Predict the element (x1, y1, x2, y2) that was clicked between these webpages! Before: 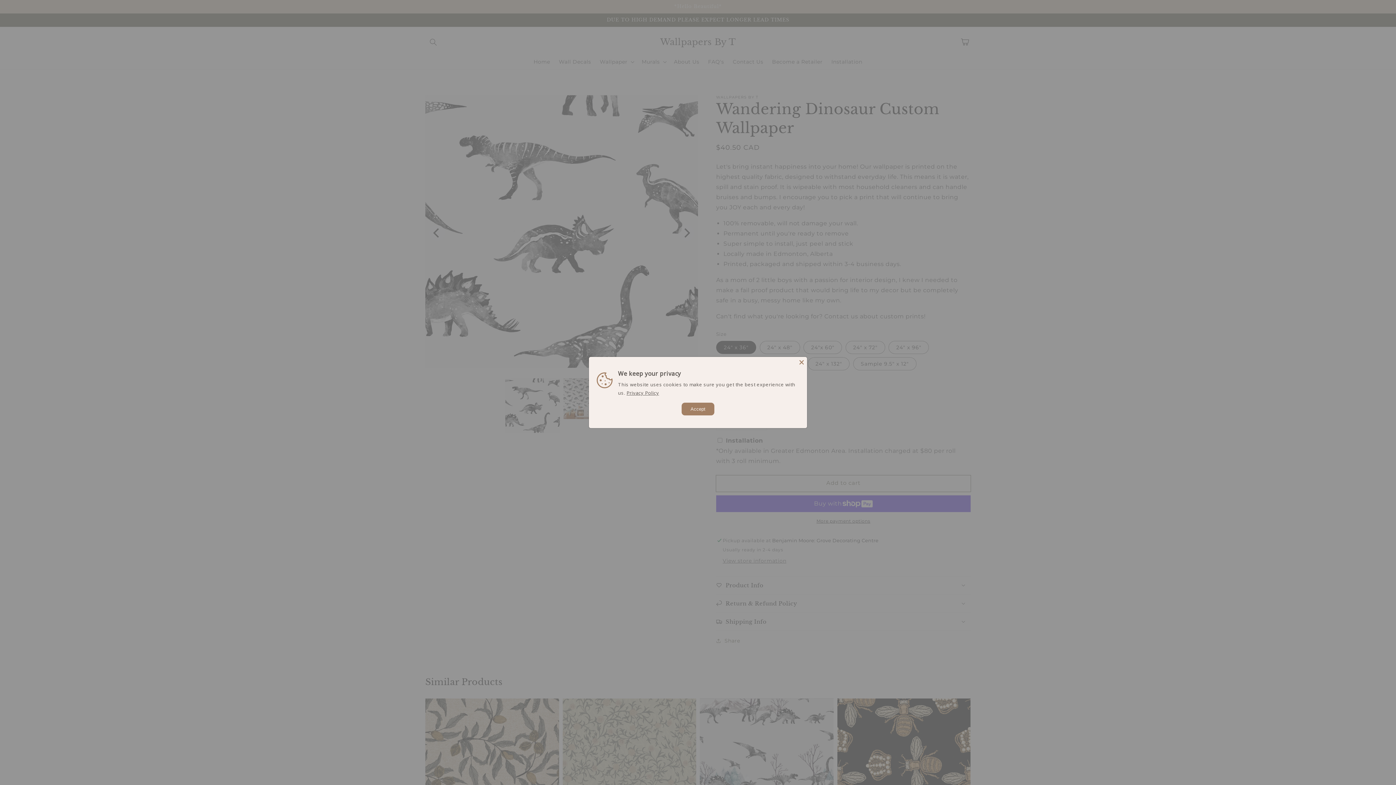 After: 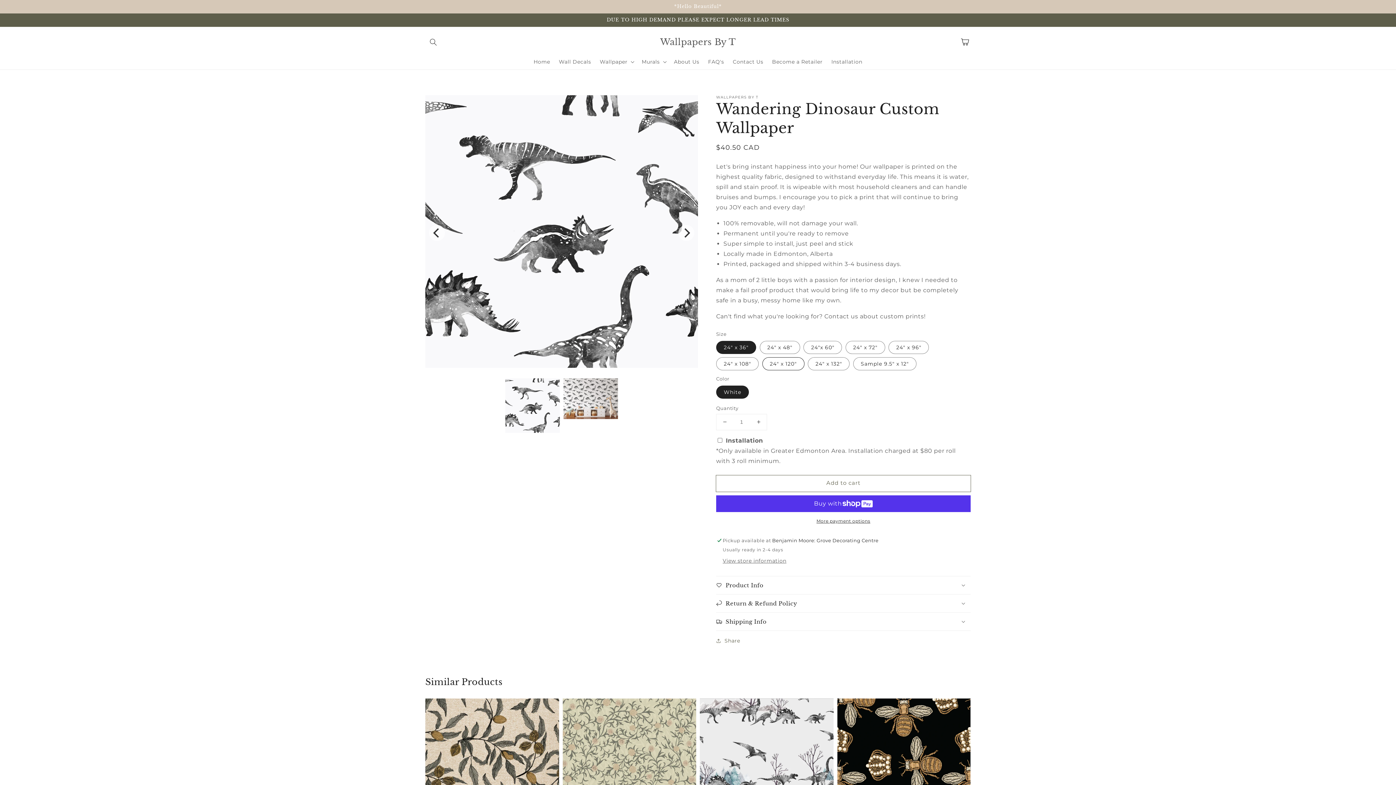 Action: bbox: (798, 358, 805, 366) label: Close